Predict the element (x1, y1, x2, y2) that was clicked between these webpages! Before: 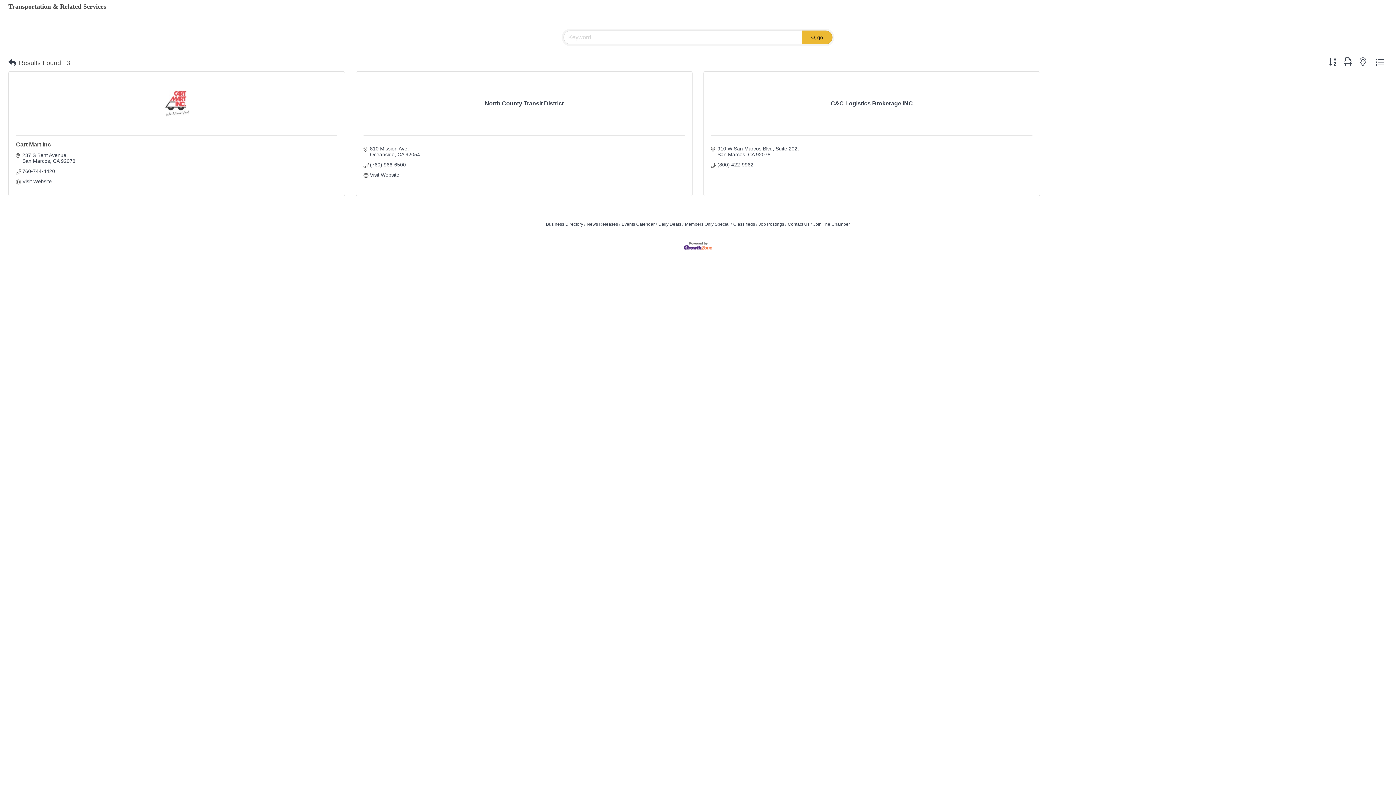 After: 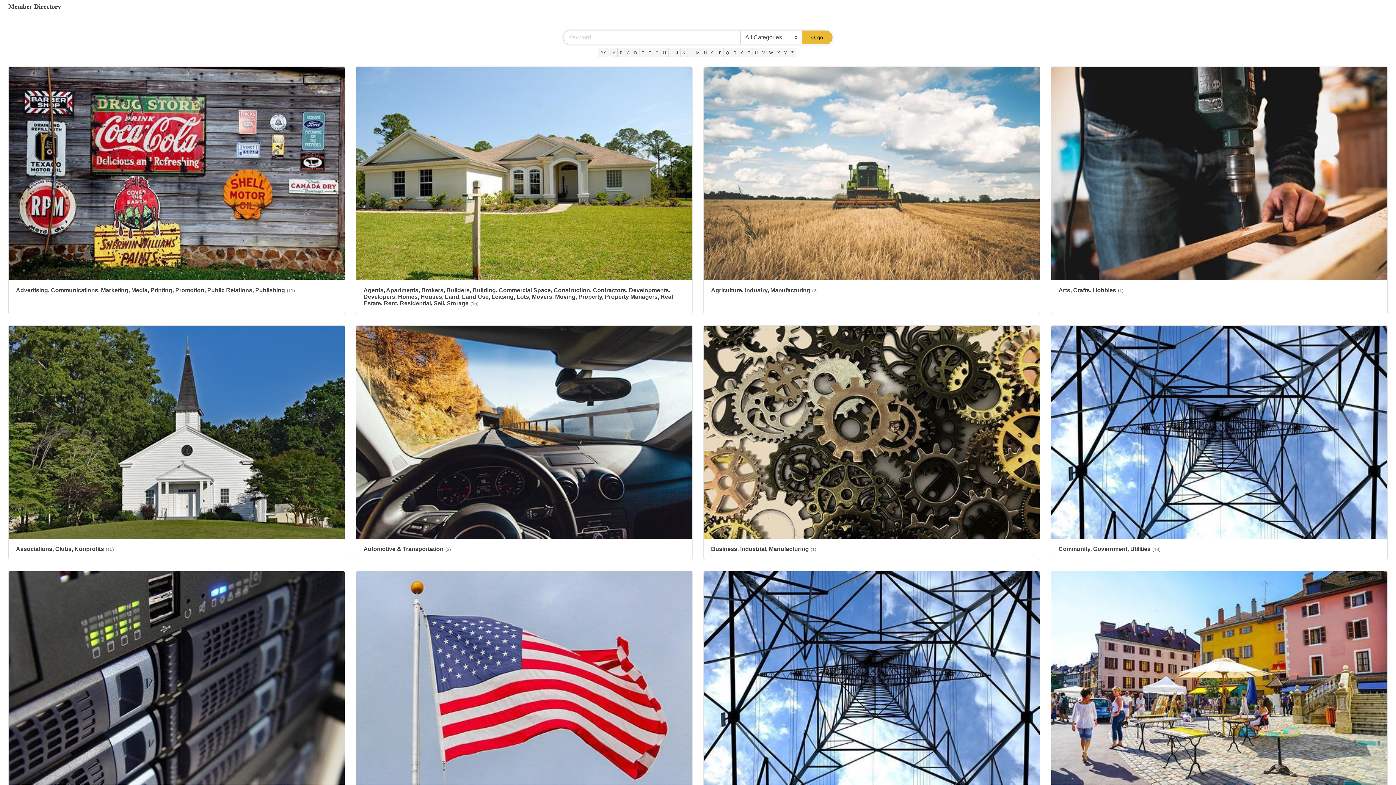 Action: bbox: (546, 221, 583, 226) label: Business Directory